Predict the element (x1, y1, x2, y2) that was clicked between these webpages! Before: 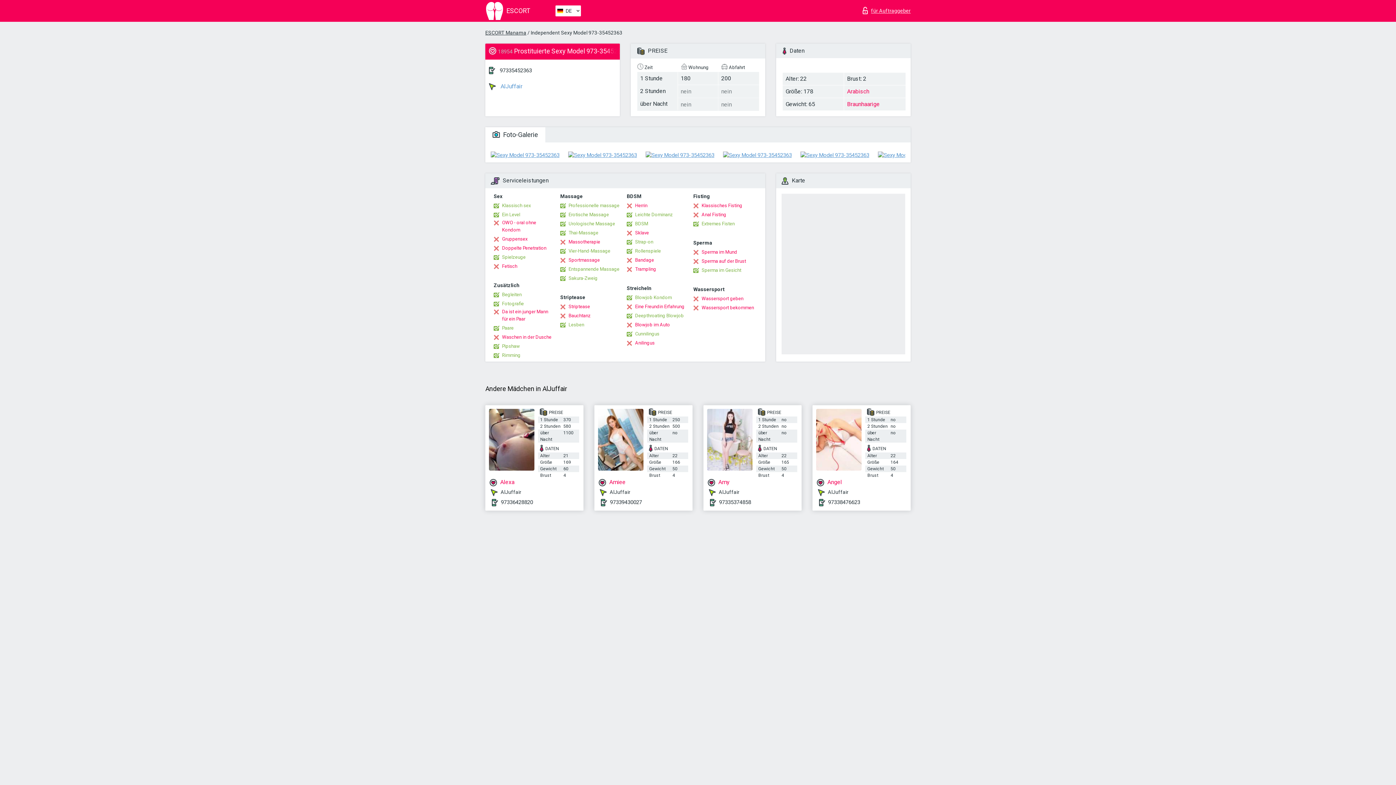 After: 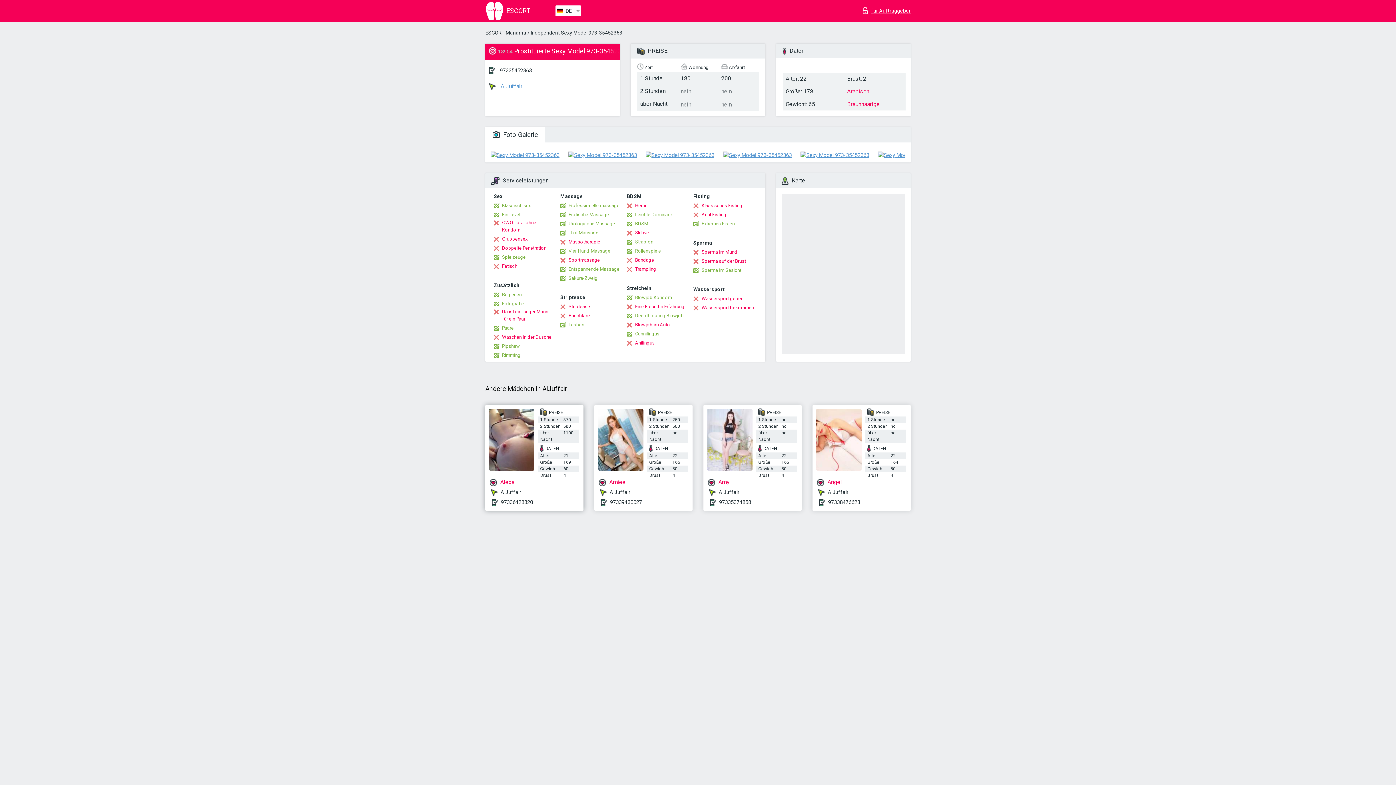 Action: bbox: (489, 408, 534, 470)